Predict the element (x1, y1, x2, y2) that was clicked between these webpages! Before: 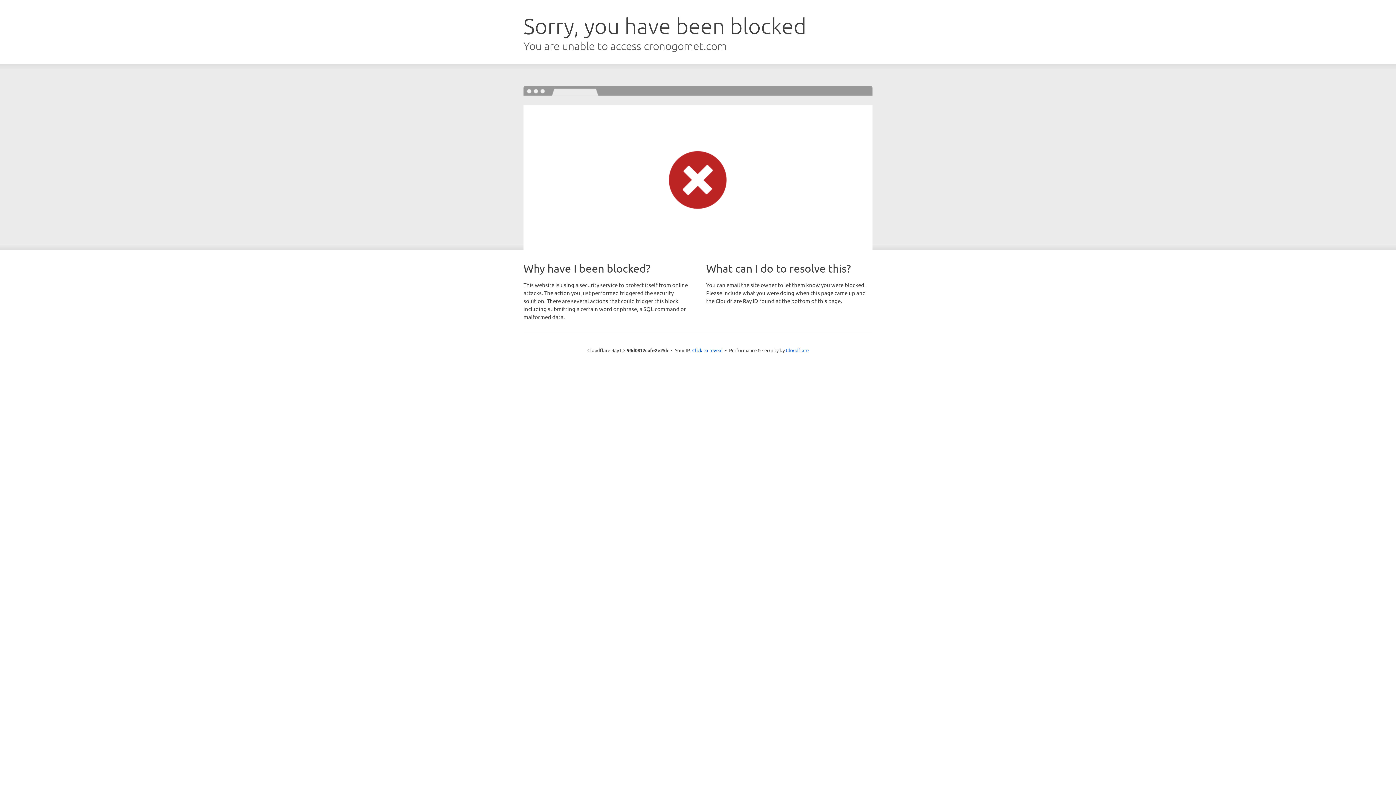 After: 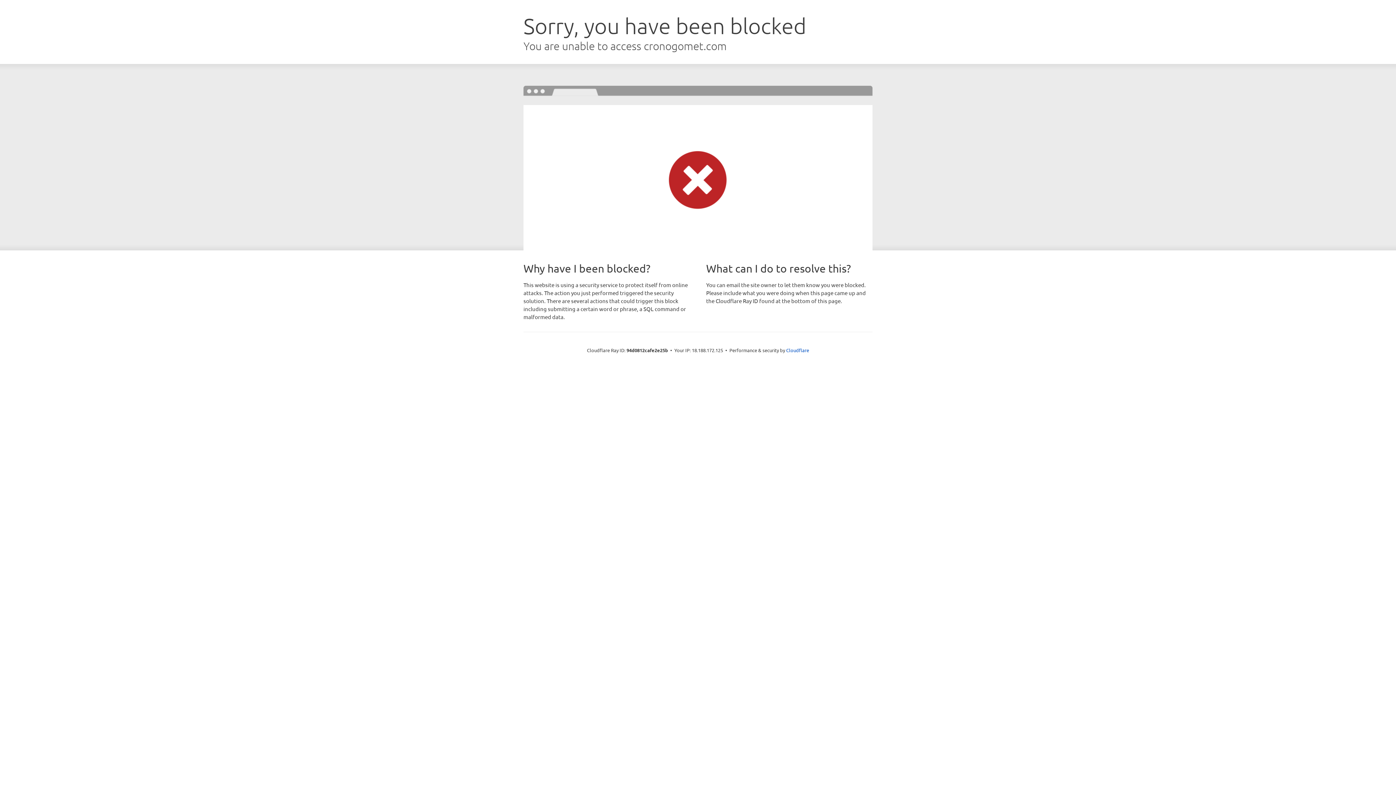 Action: label: Click to reveal bbox: (692, 346, 722, 353)